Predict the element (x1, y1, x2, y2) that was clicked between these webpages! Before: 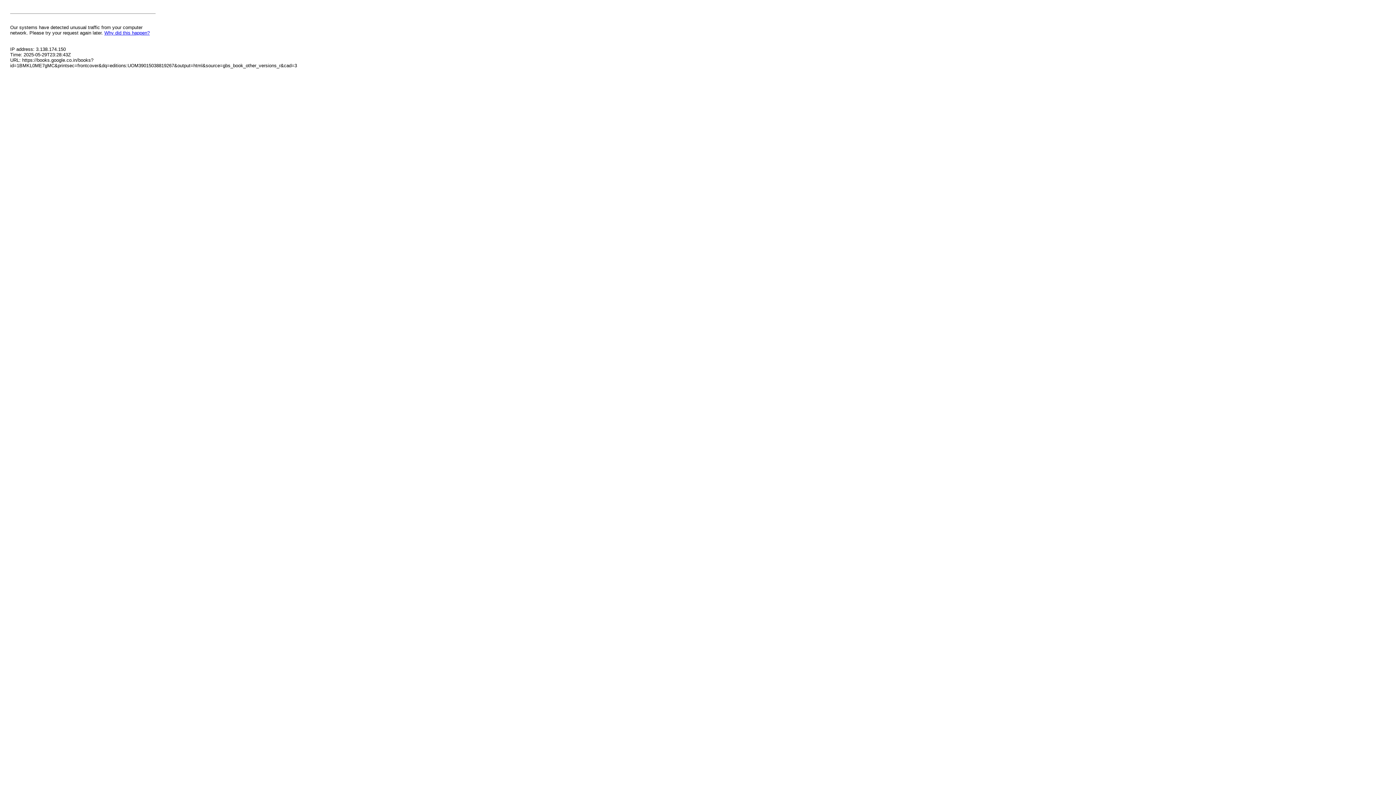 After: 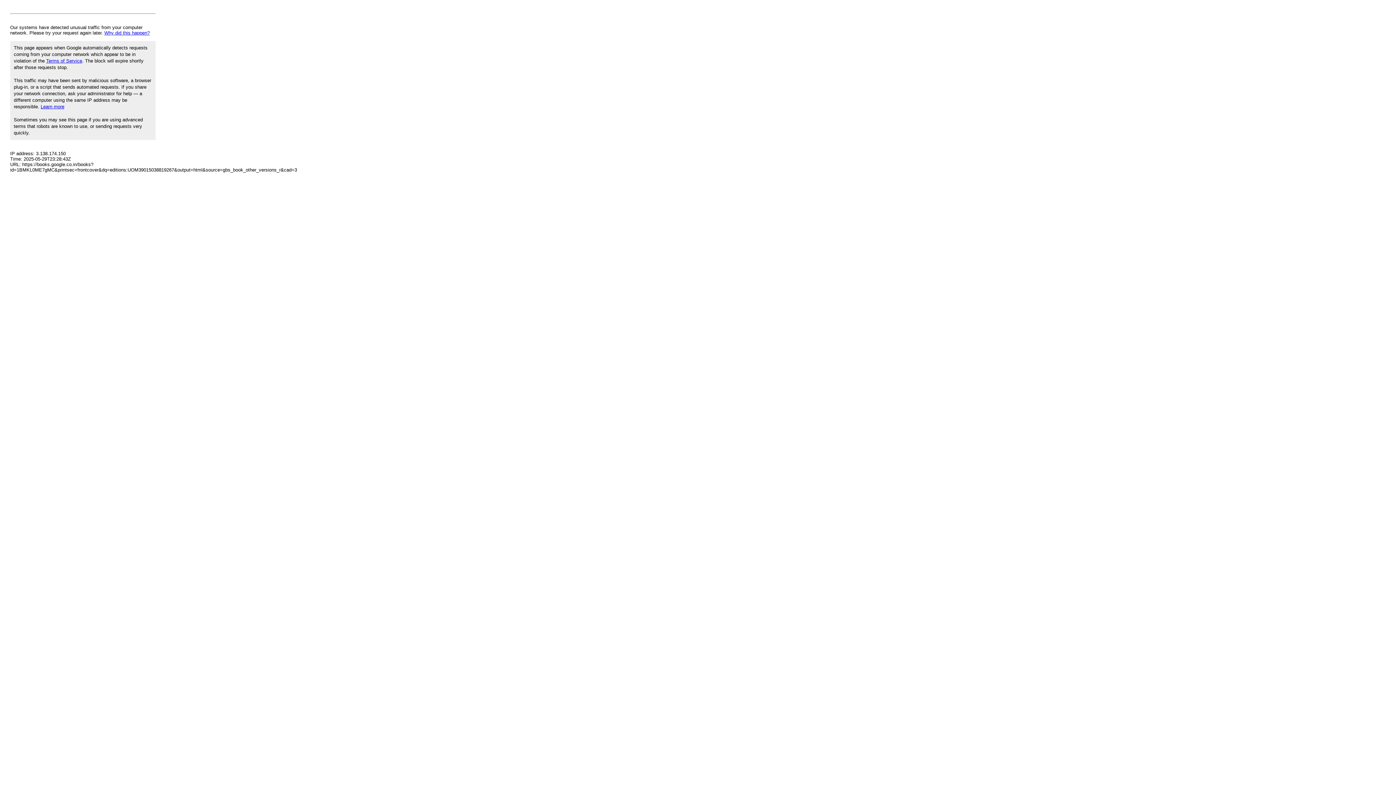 Action: bbox: (104, 30, 149, 35) label: Why did this happen?